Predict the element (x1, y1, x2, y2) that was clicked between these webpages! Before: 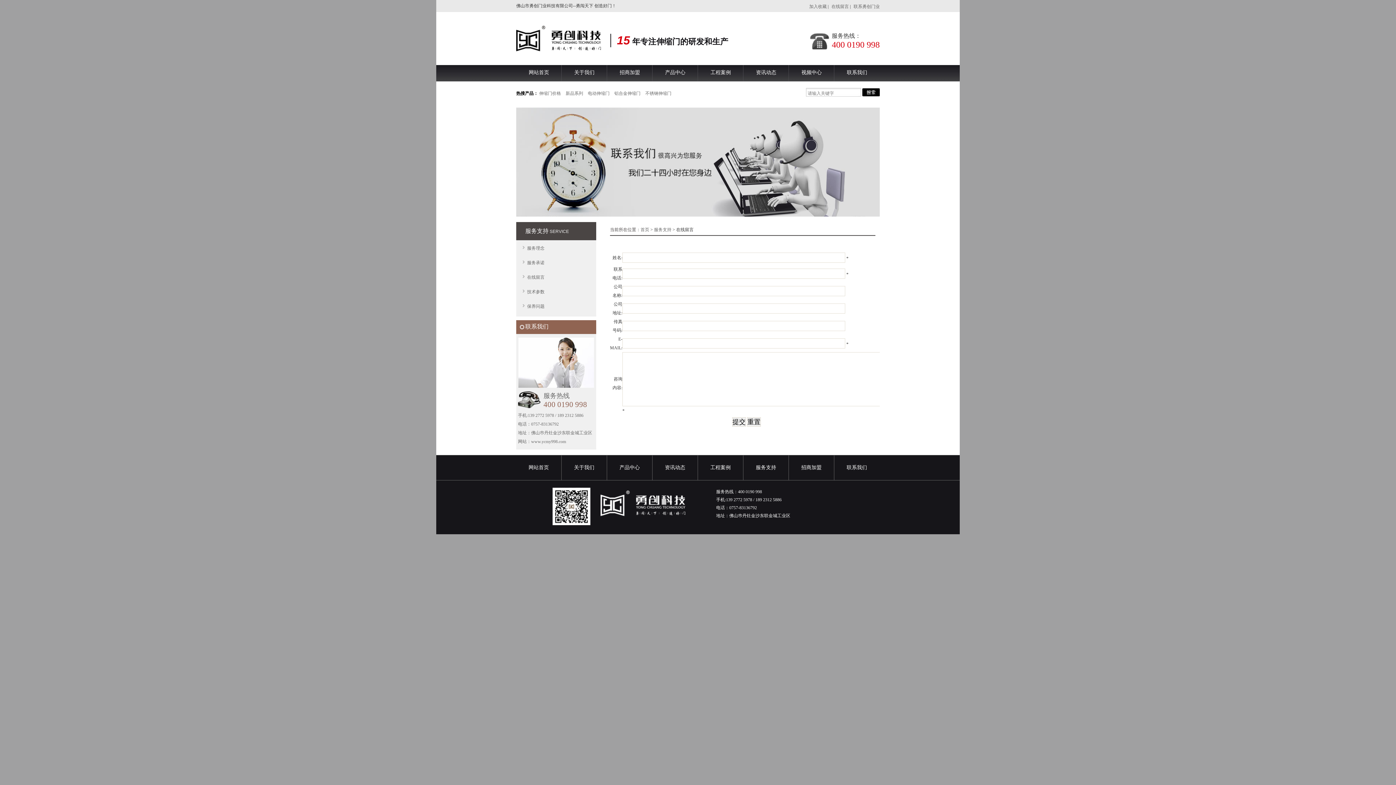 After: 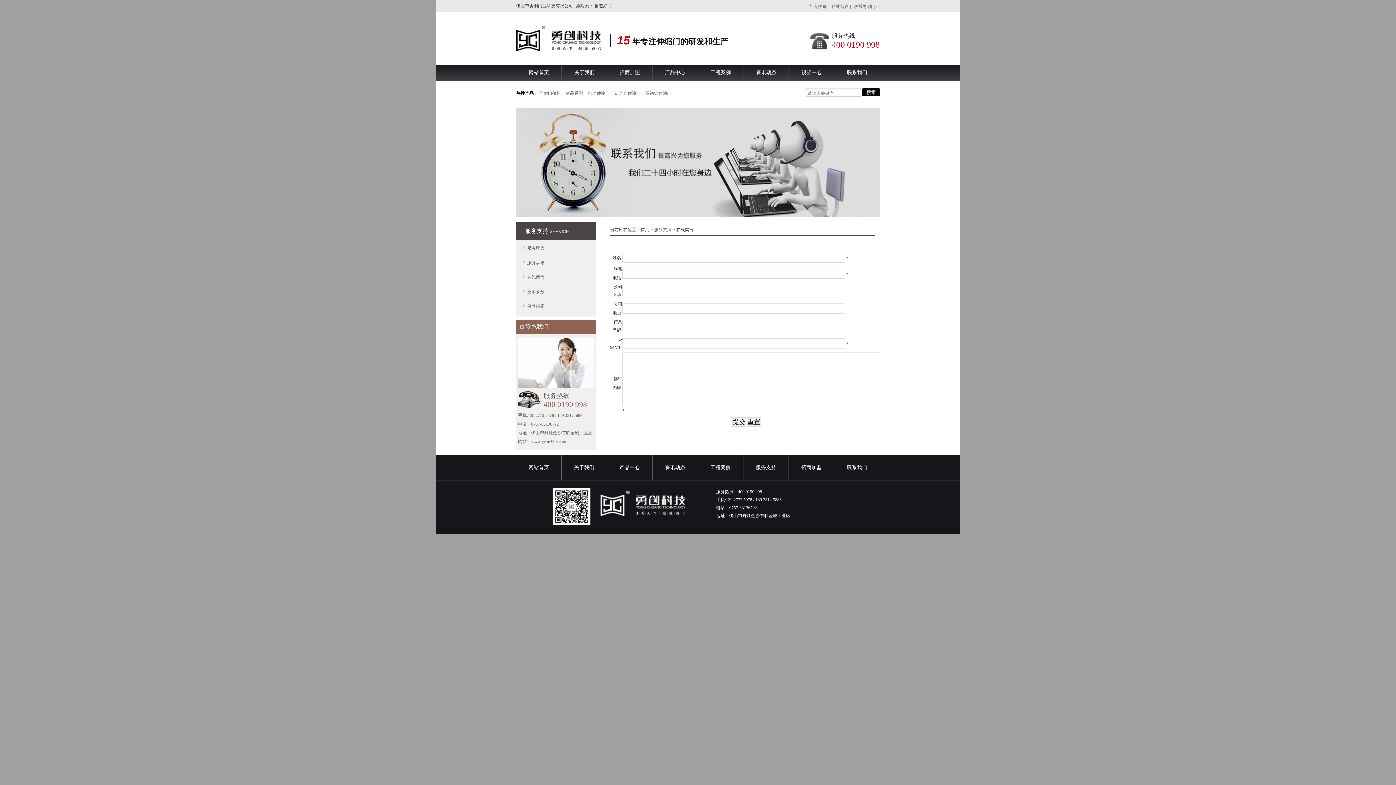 Action: label: 在线留言 bbox: (516, 269, 596, 284)